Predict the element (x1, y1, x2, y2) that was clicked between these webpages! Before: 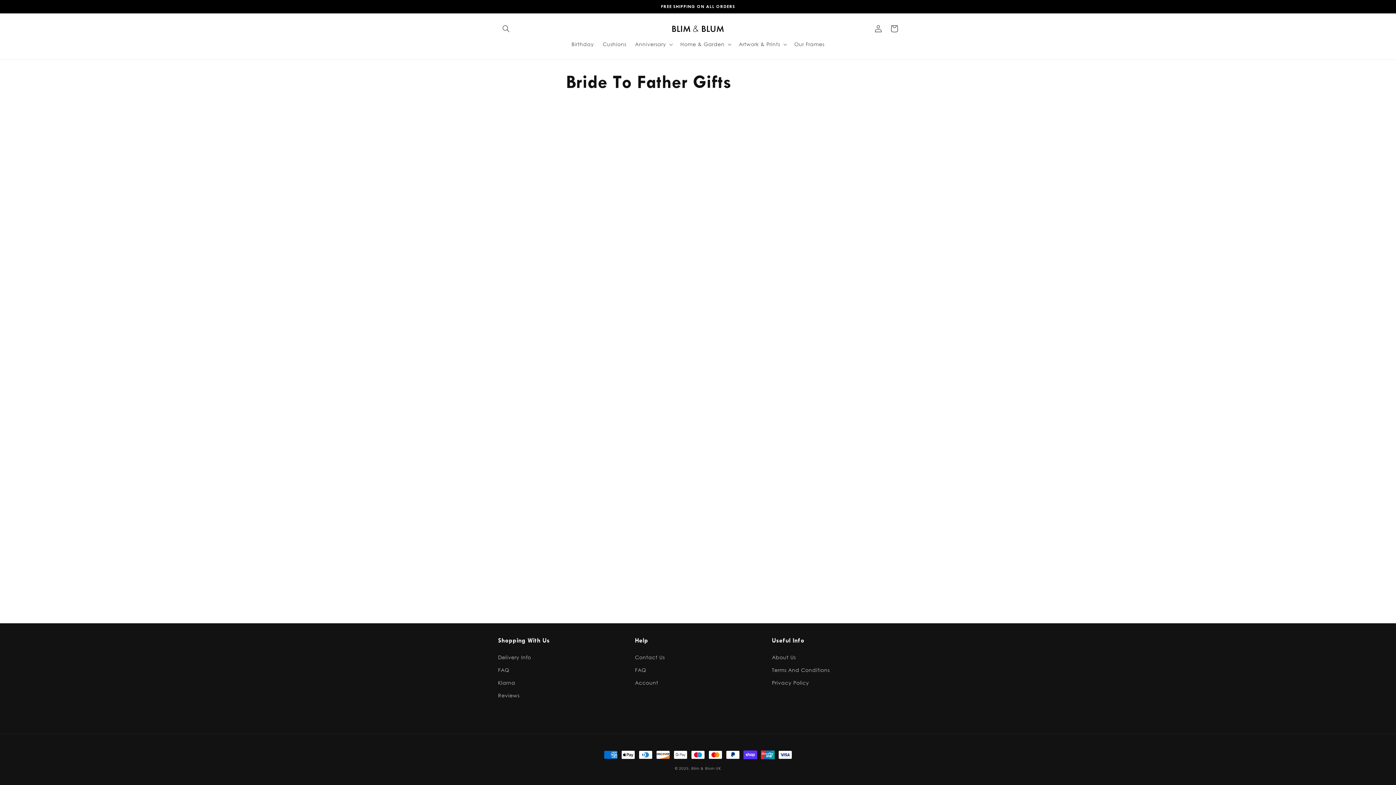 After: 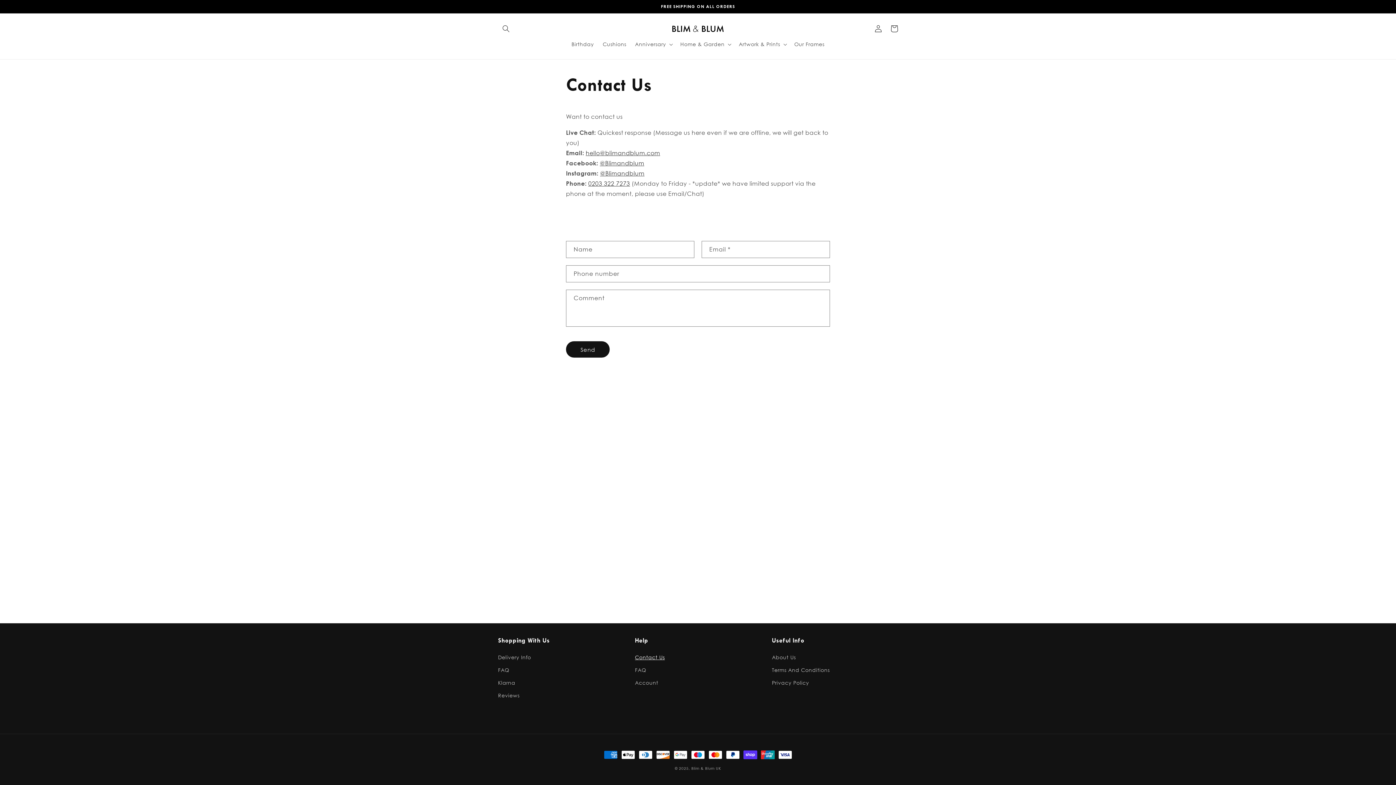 Action: bbox: (635, 653, 664, 664) label: Contact Us